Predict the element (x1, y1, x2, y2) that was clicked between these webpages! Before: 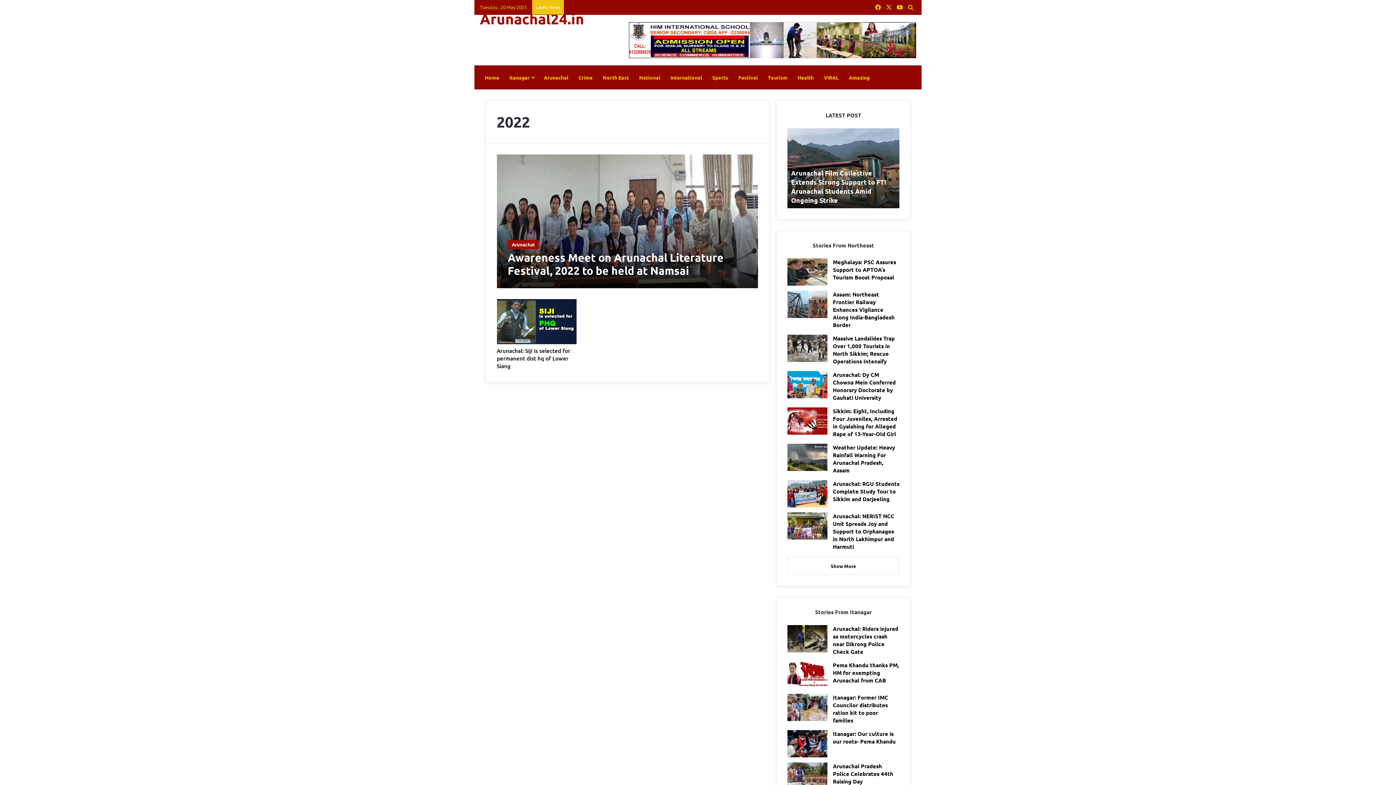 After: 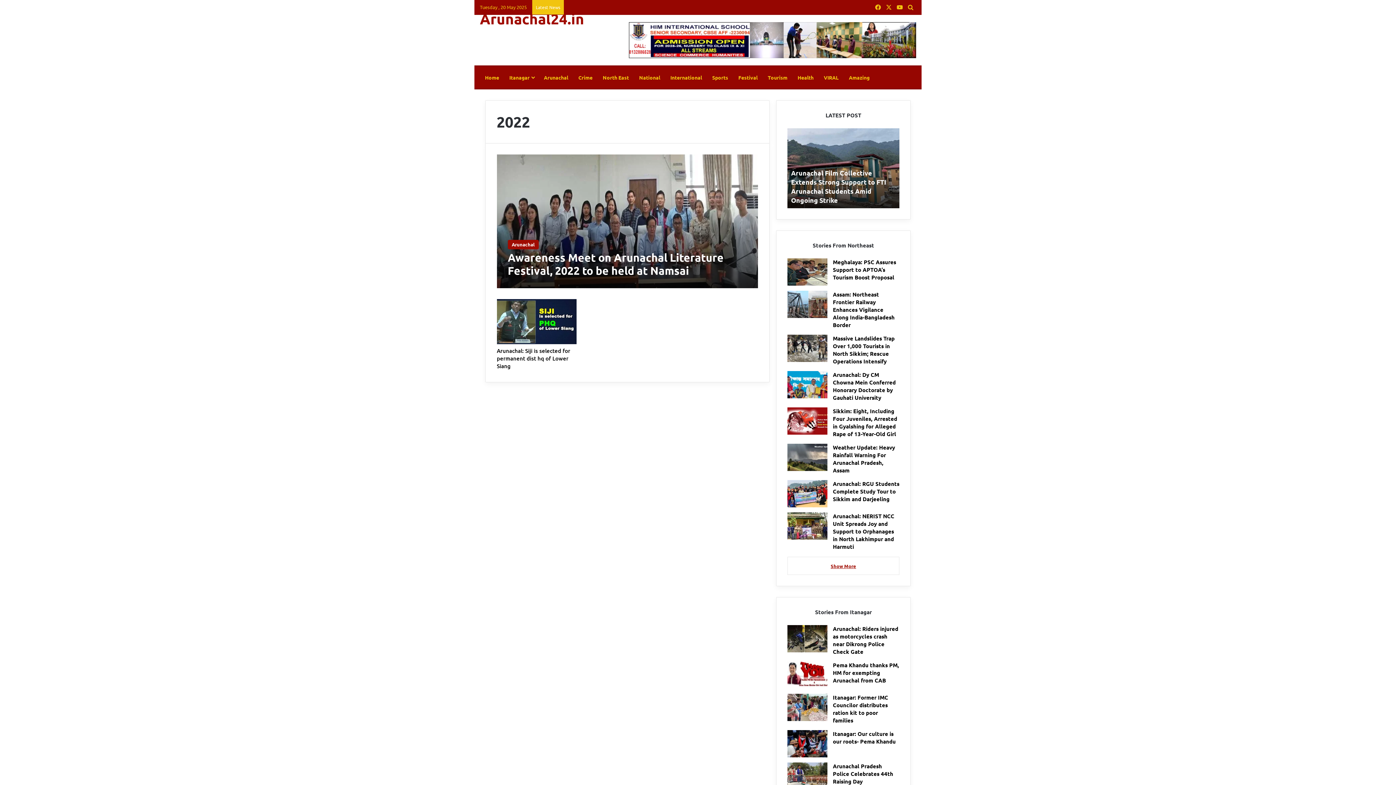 Action: label: Show More bbox: (787, 557, 899, 575)